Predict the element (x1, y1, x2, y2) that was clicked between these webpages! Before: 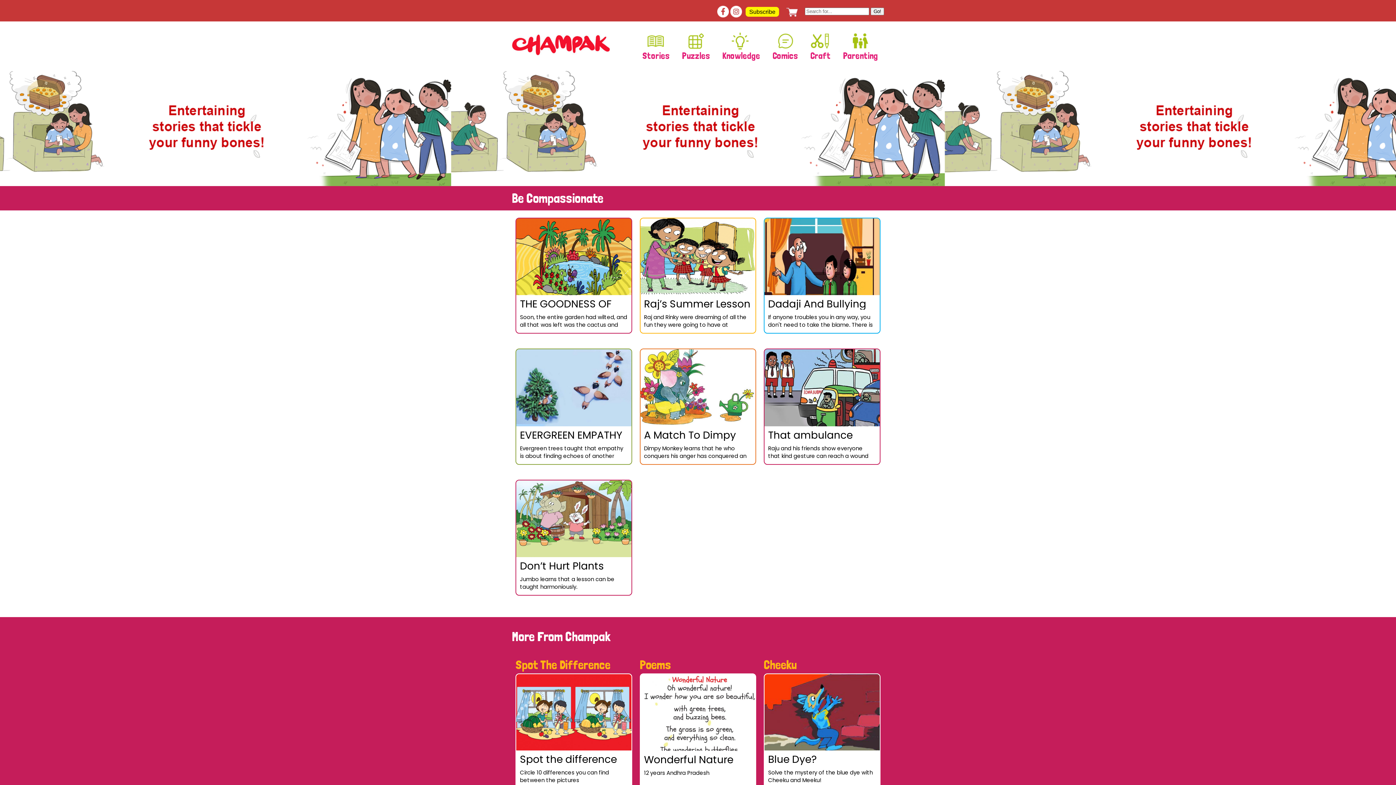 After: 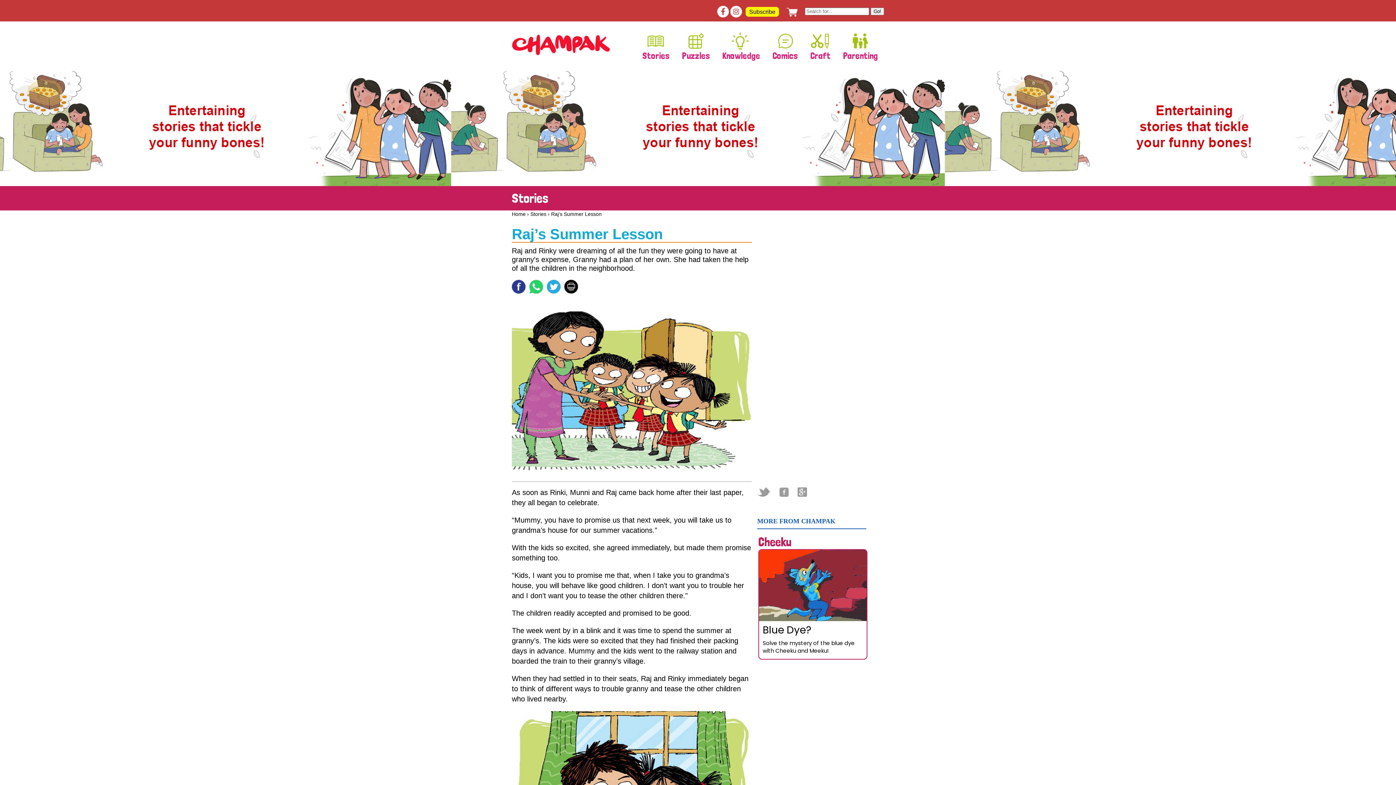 Action: bbox: (640, 218, 755, 295)